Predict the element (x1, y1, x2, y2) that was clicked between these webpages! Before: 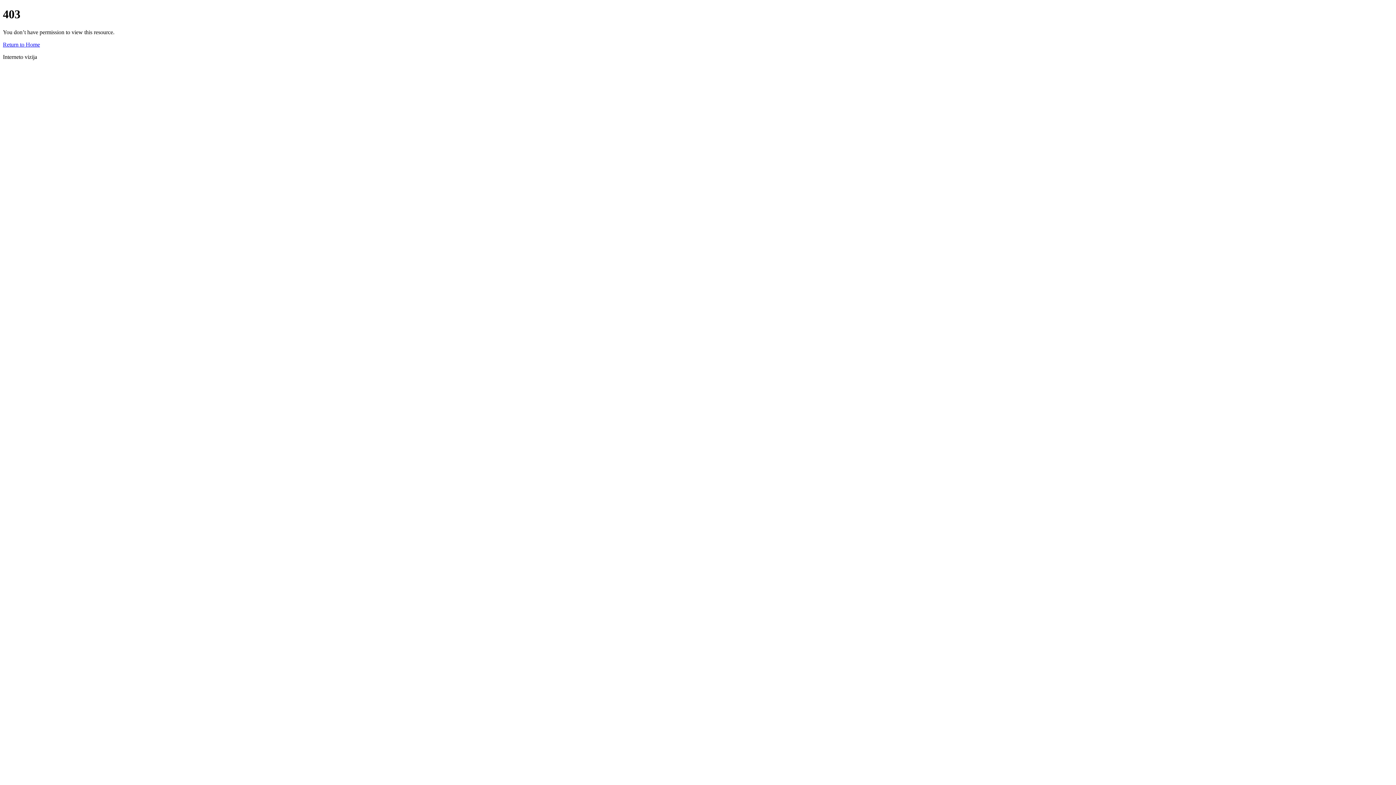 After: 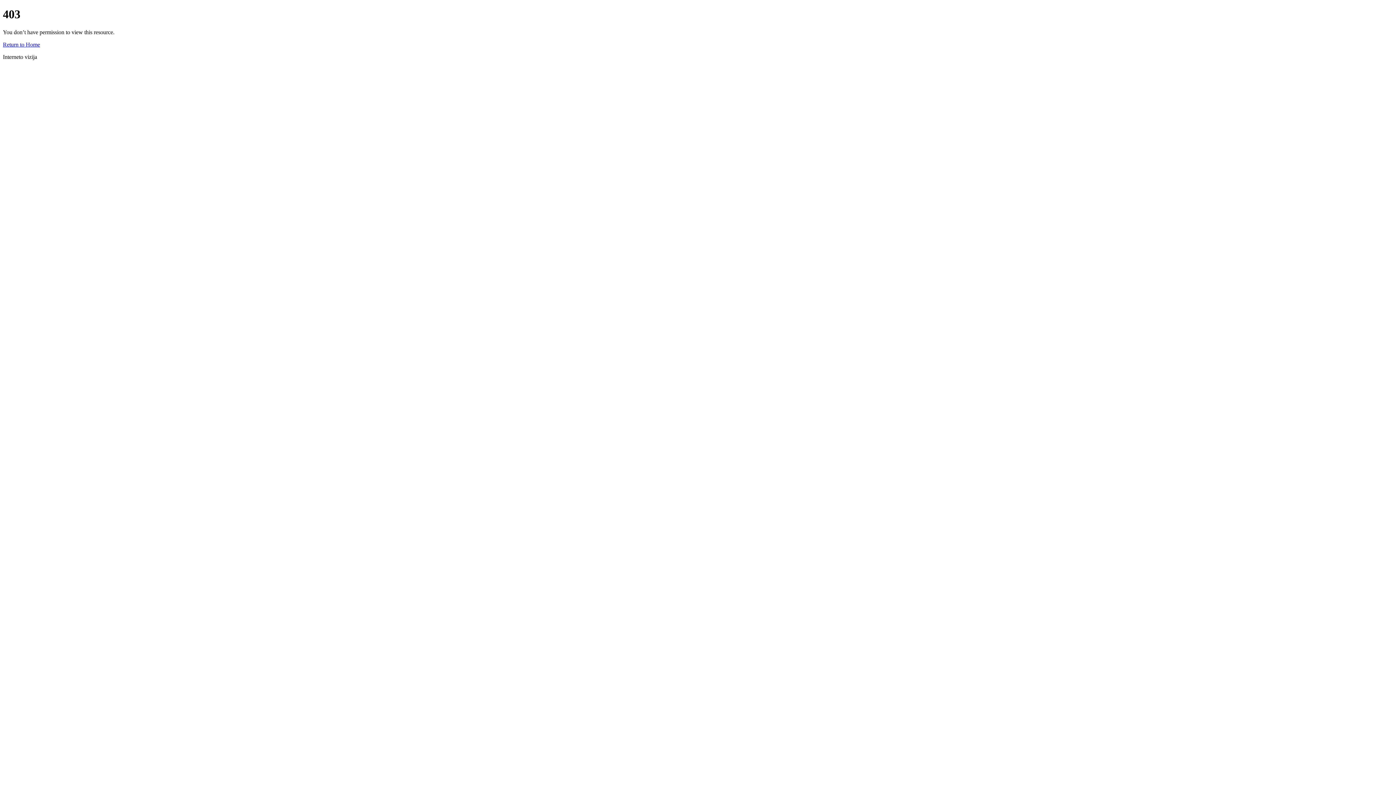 Action: bbox: (2, 41, 40, 47) label: Return to Home